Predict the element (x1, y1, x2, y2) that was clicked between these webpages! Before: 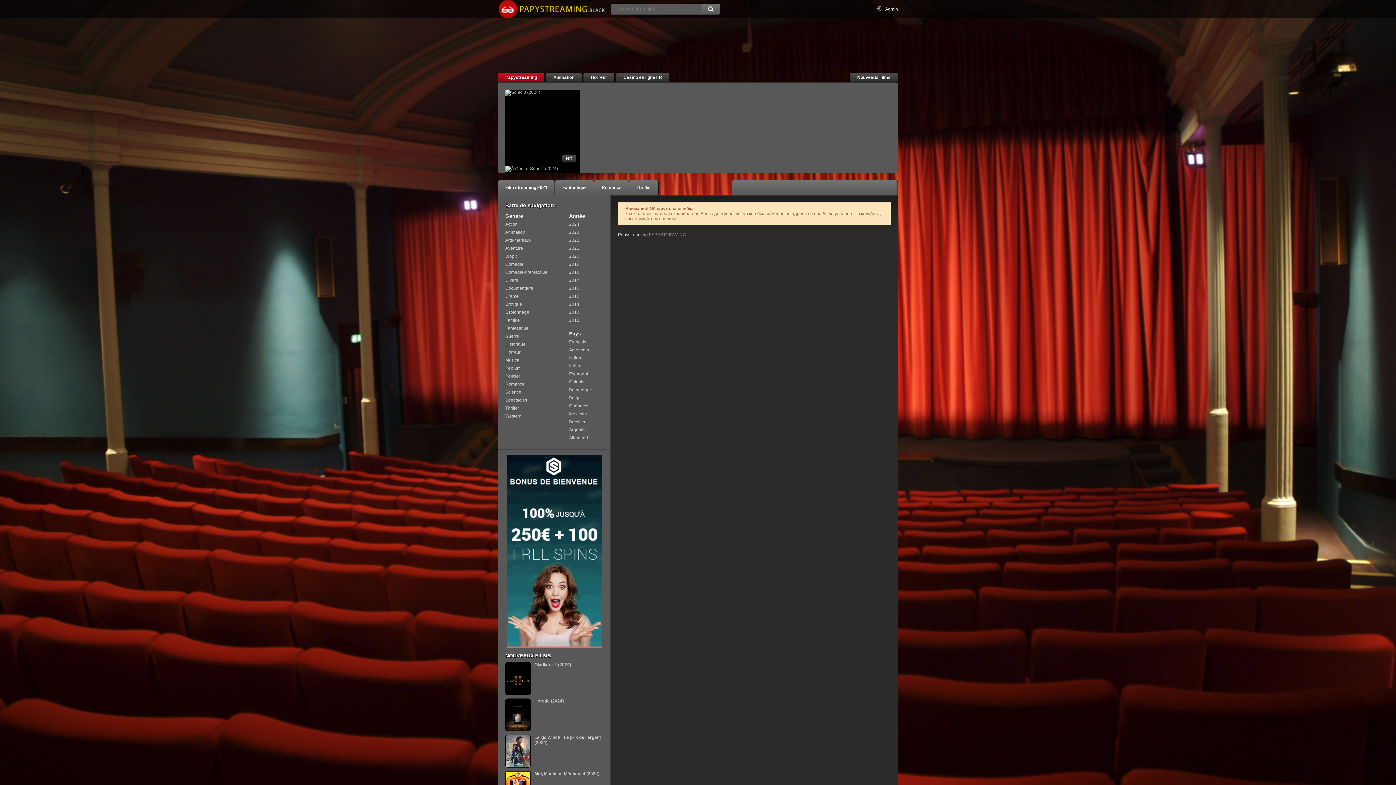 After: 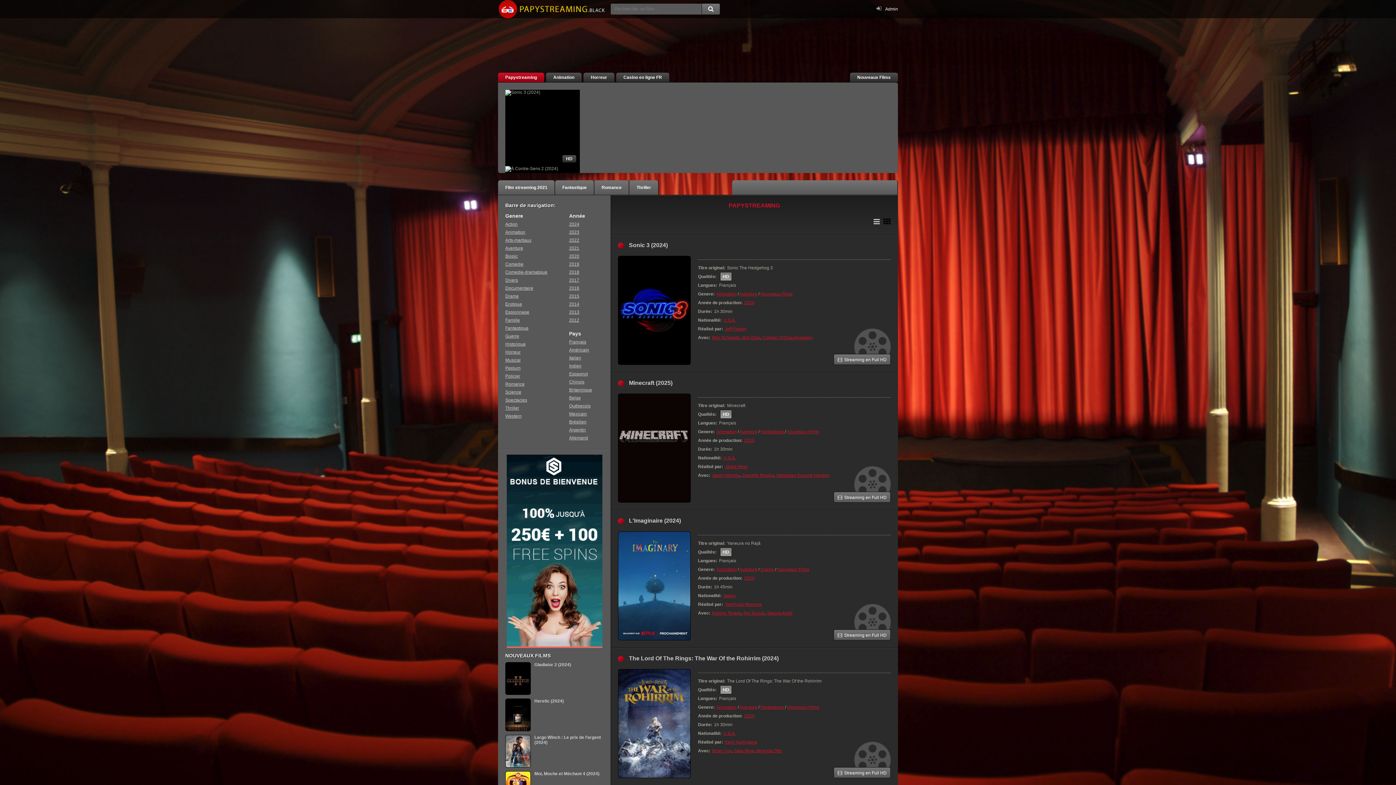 Action: label: Animation bbox: (546, 72, 581, 82)